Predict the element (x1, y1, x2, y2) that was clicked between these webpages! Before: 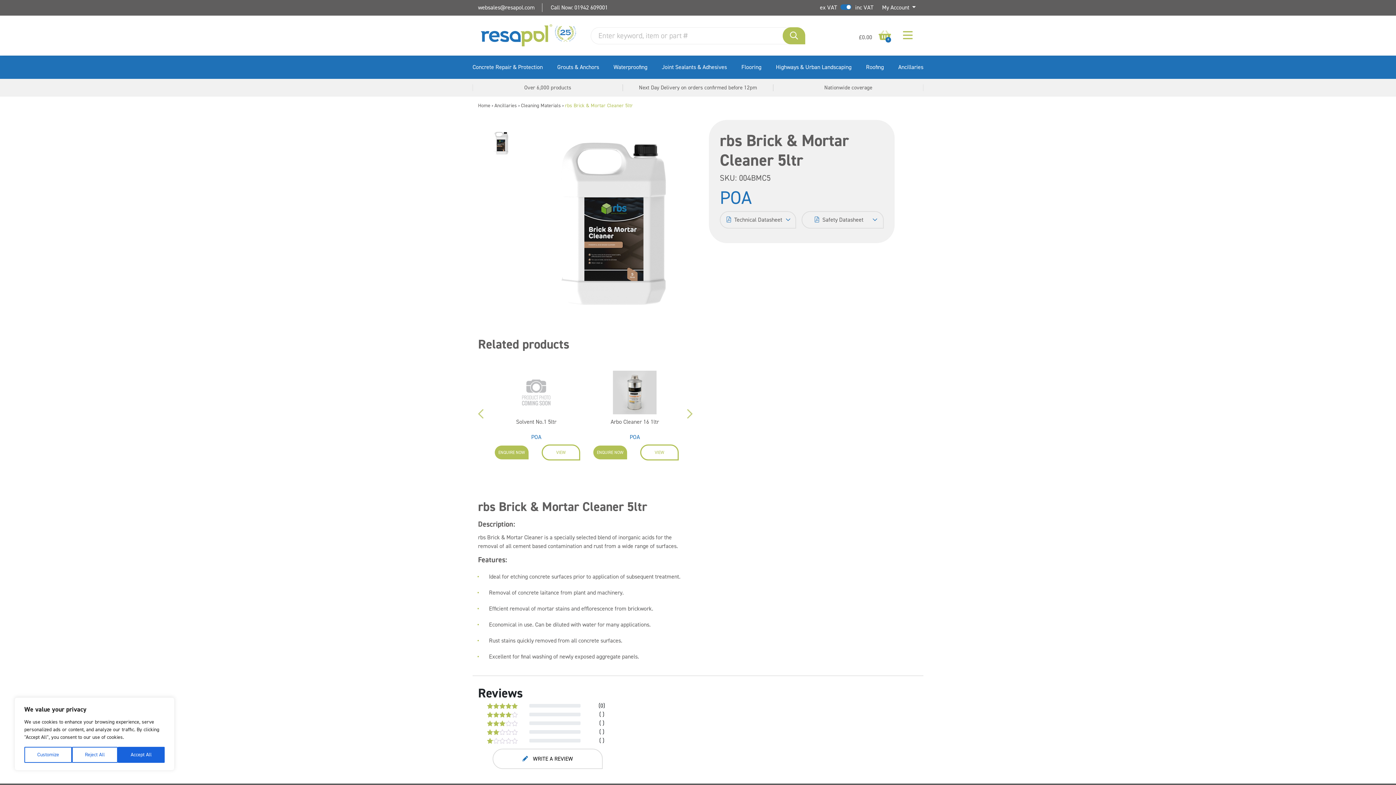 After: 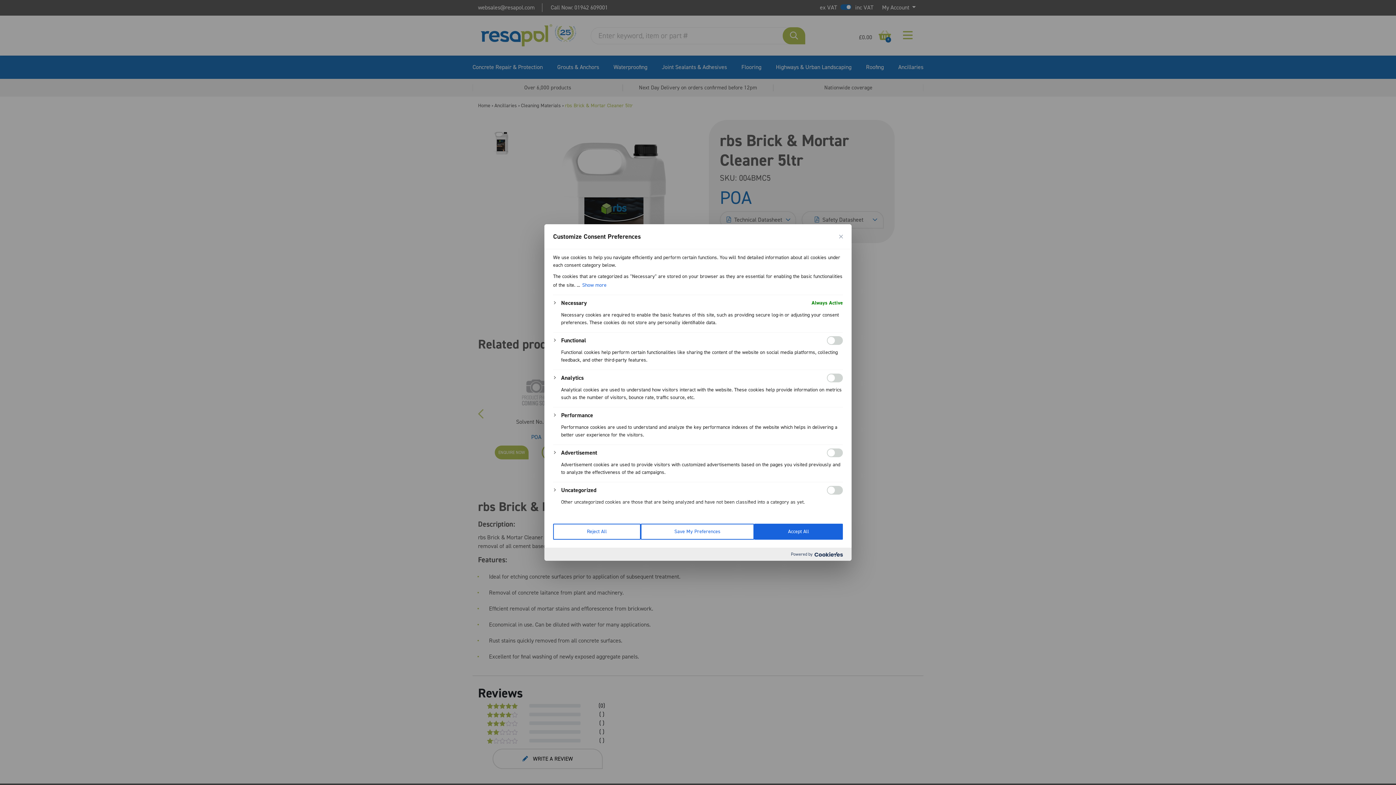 Action: label: Customize bbox: (24, 747, 72, 763)